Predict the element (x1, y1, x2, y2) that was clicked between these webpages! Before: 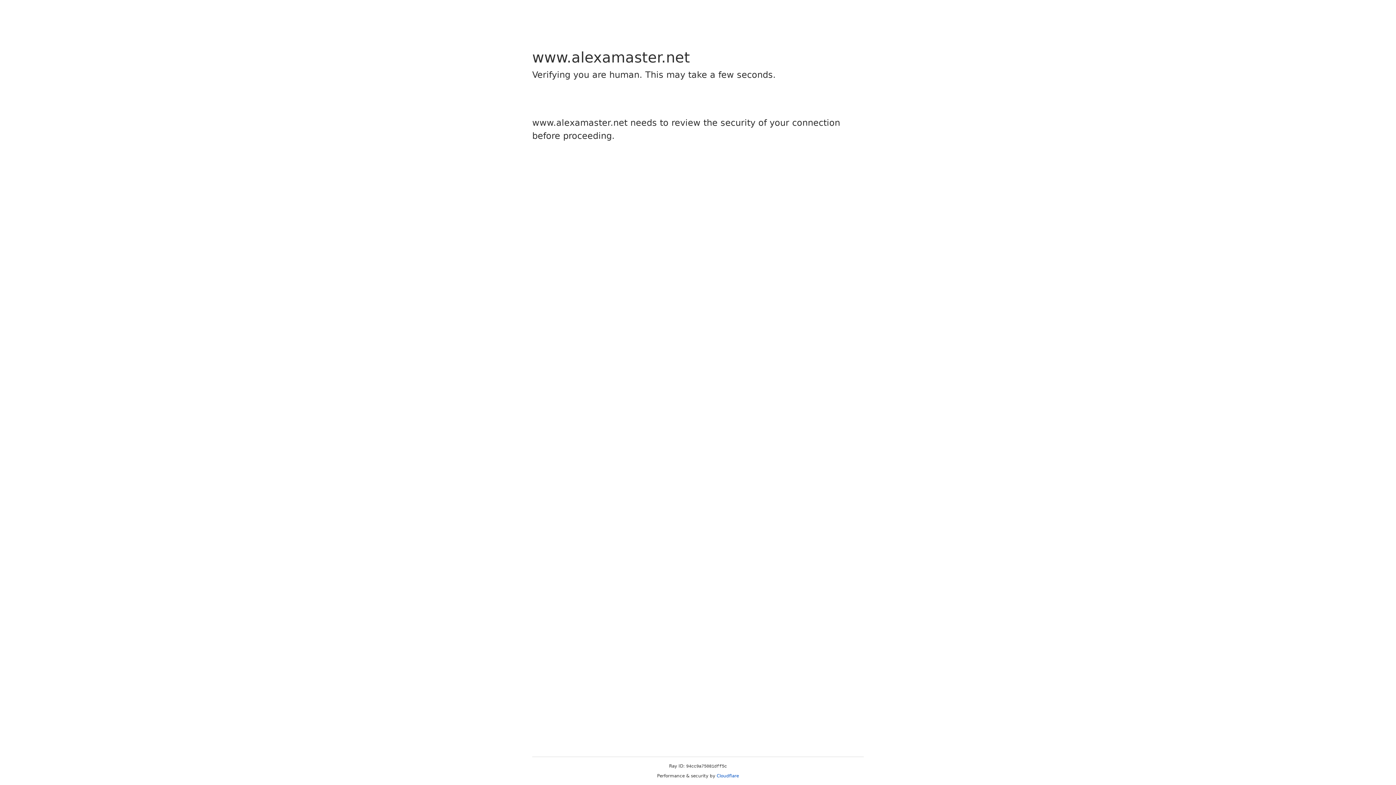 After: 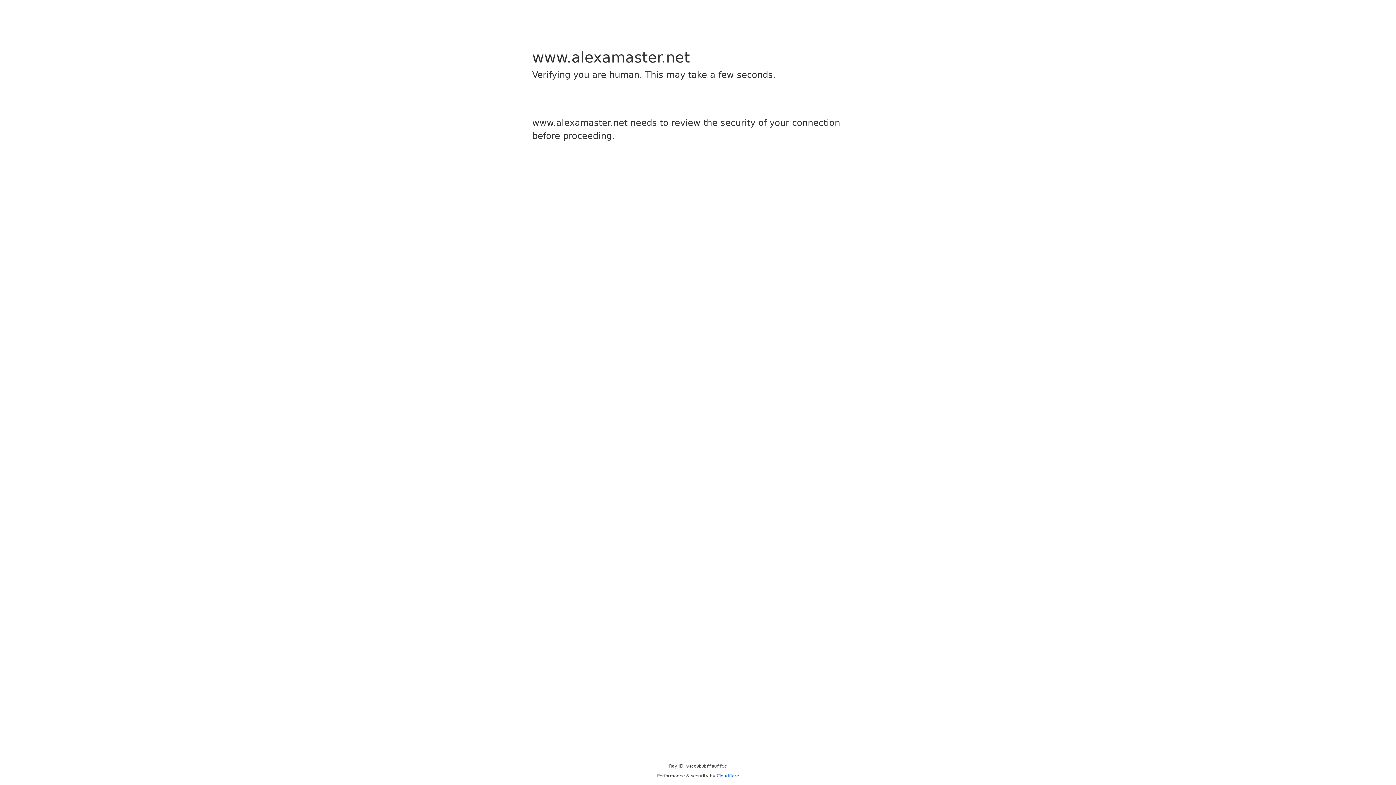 Action: label: Cloudflare bbox: (716, 773, 739, 778)